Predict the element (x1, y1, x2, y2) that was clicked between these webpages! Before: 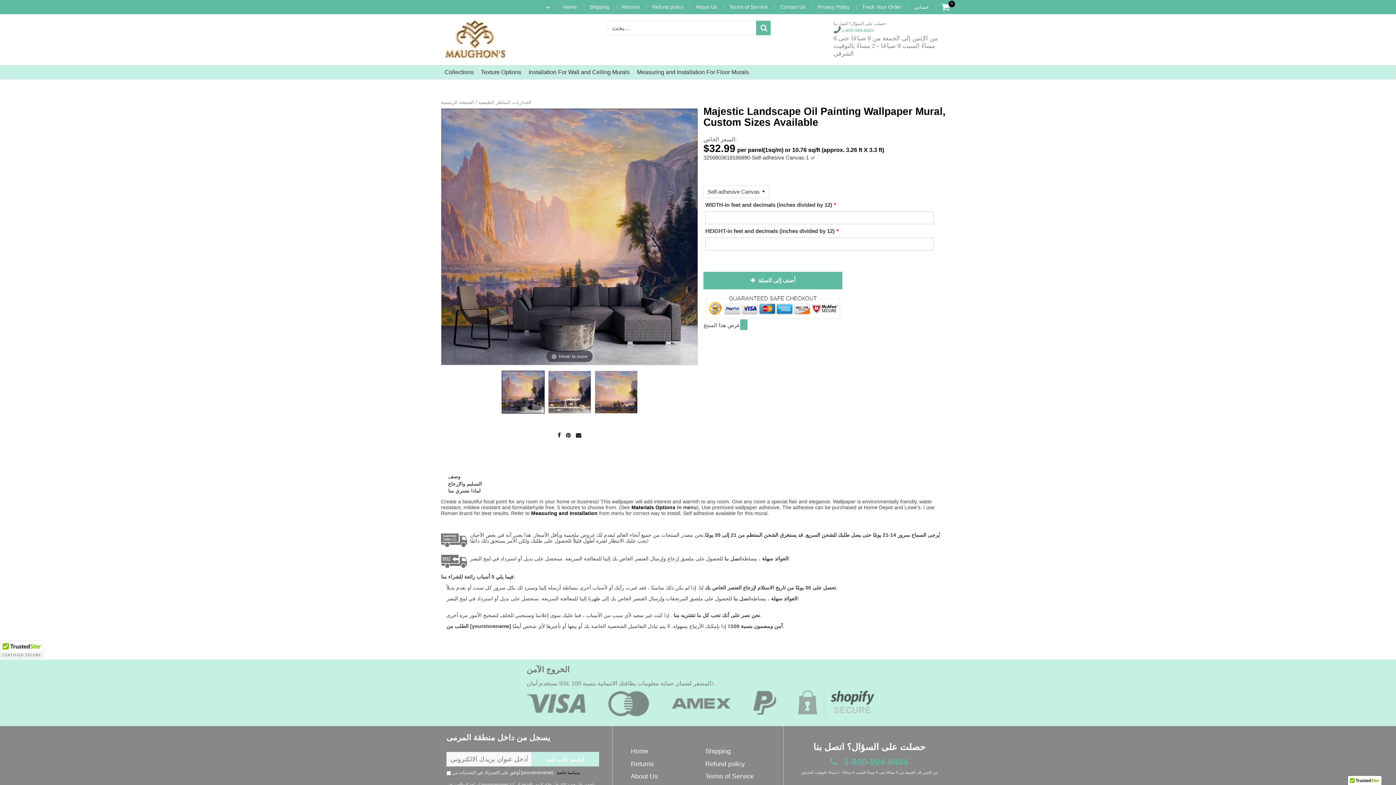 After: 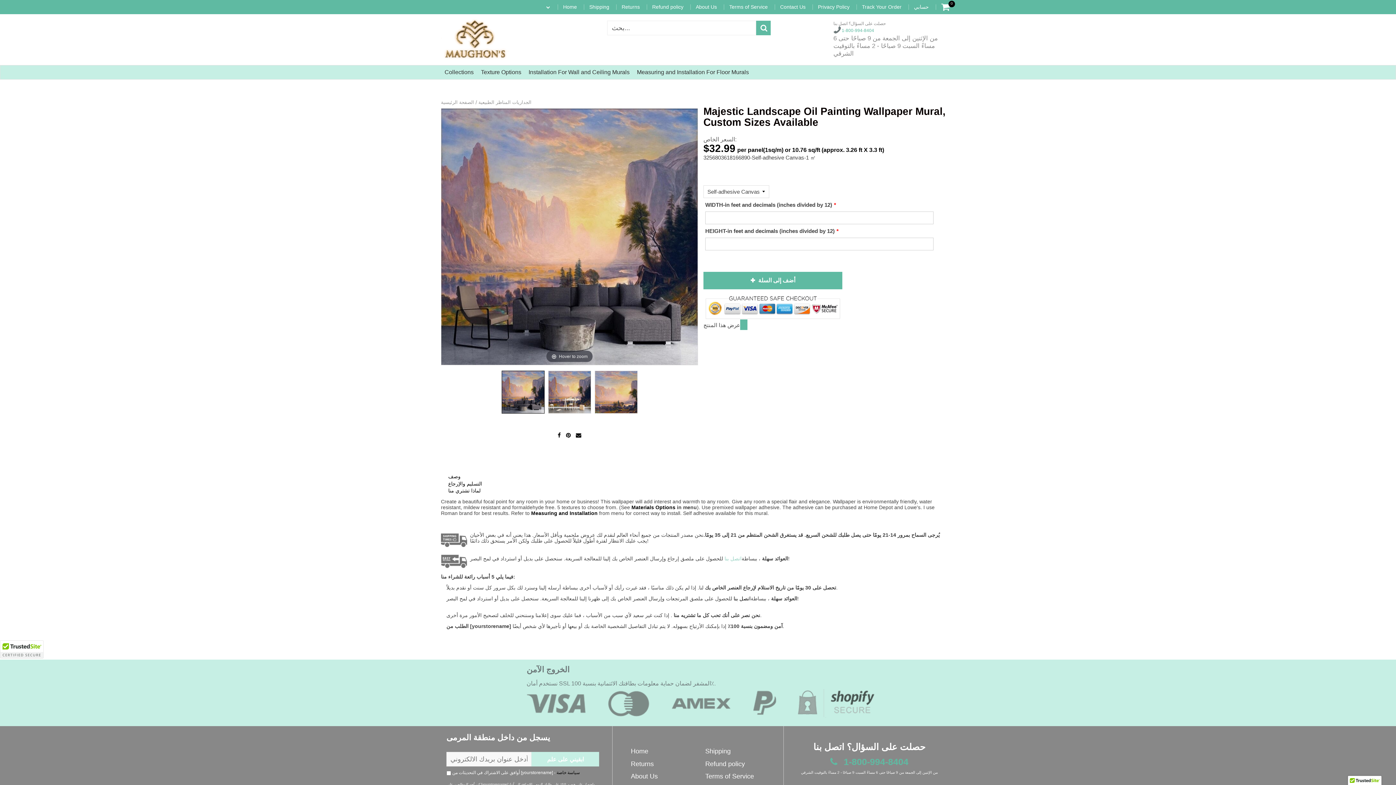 Action: bbox: (724, 556, 741, 561) label: اتصل بنا